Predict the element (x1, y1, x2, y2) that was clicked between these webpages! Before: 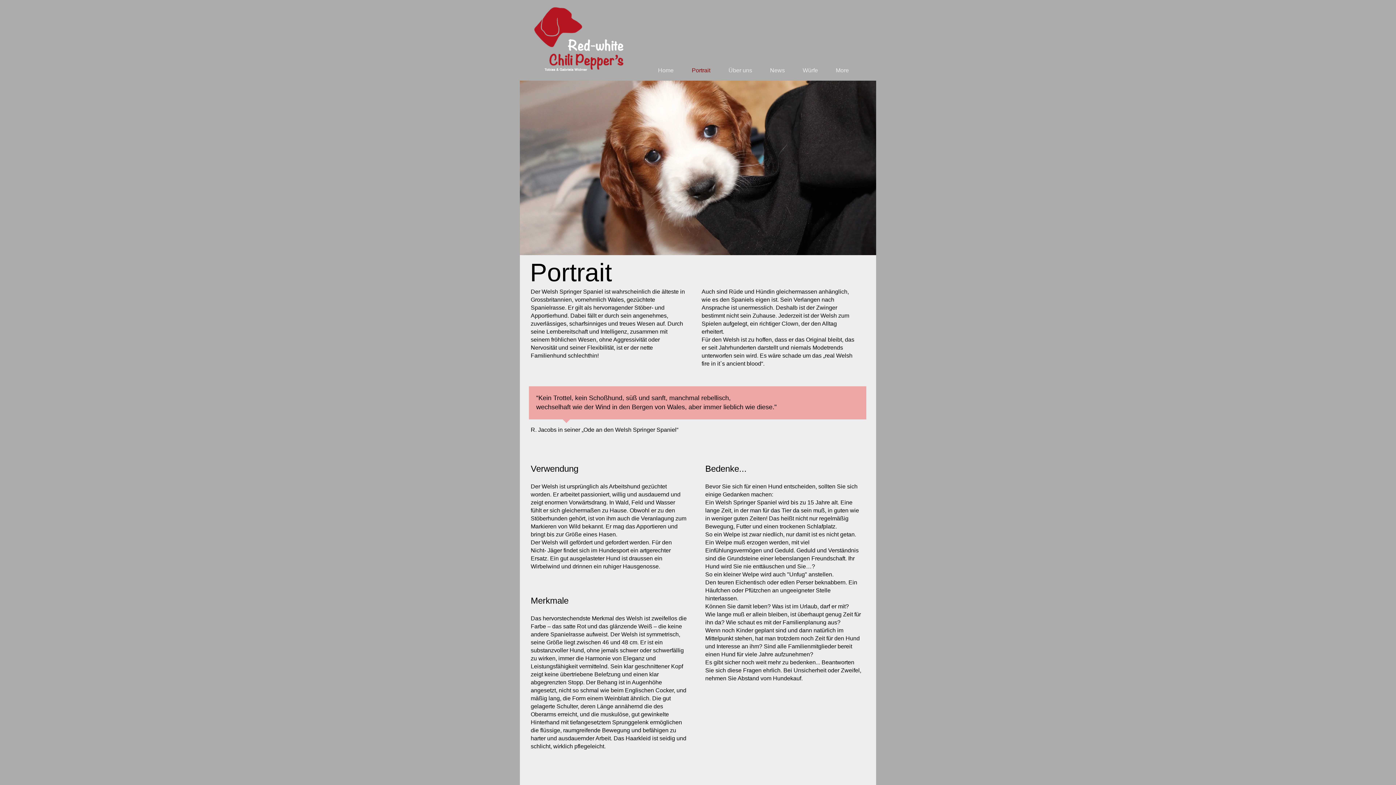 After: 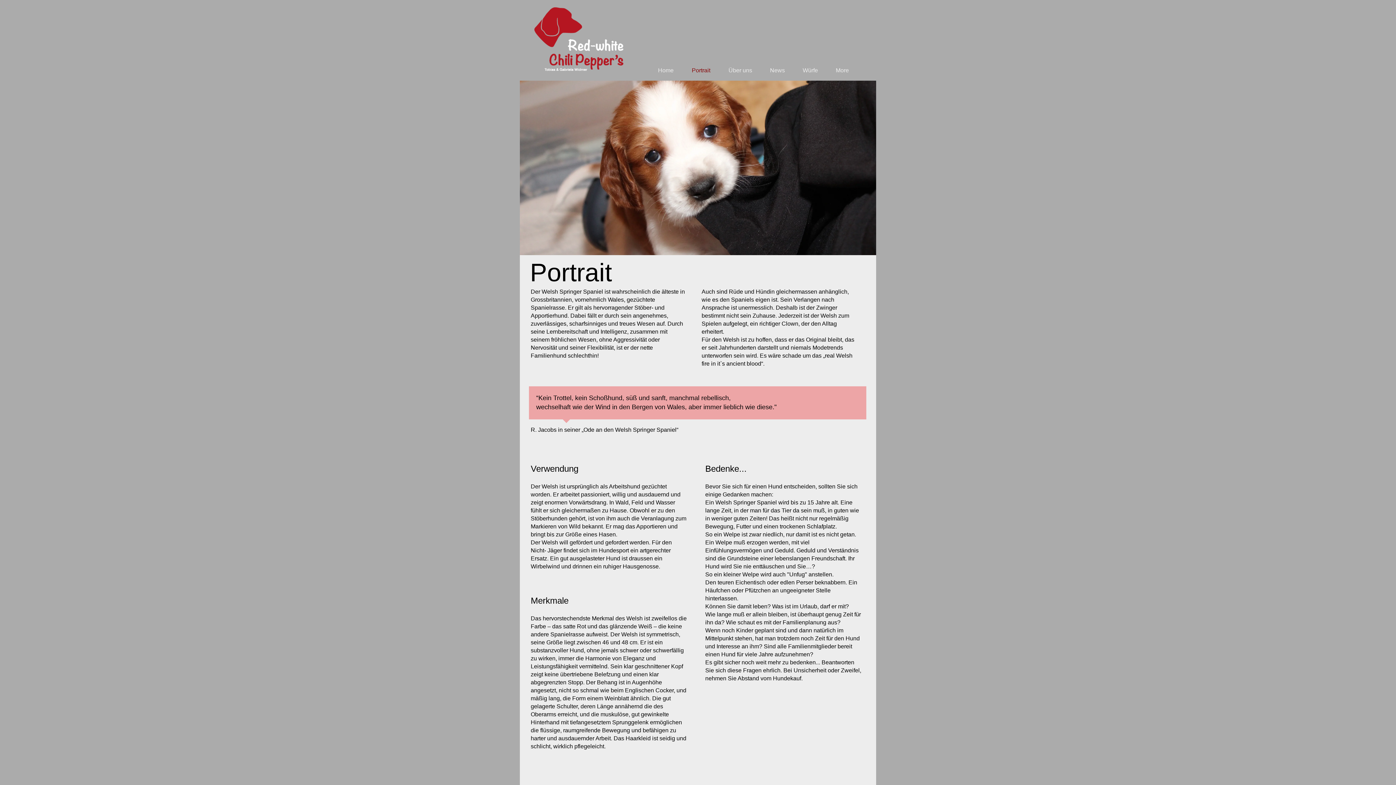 Action: bbox: (681, 66, 717, 74) label: Portrait